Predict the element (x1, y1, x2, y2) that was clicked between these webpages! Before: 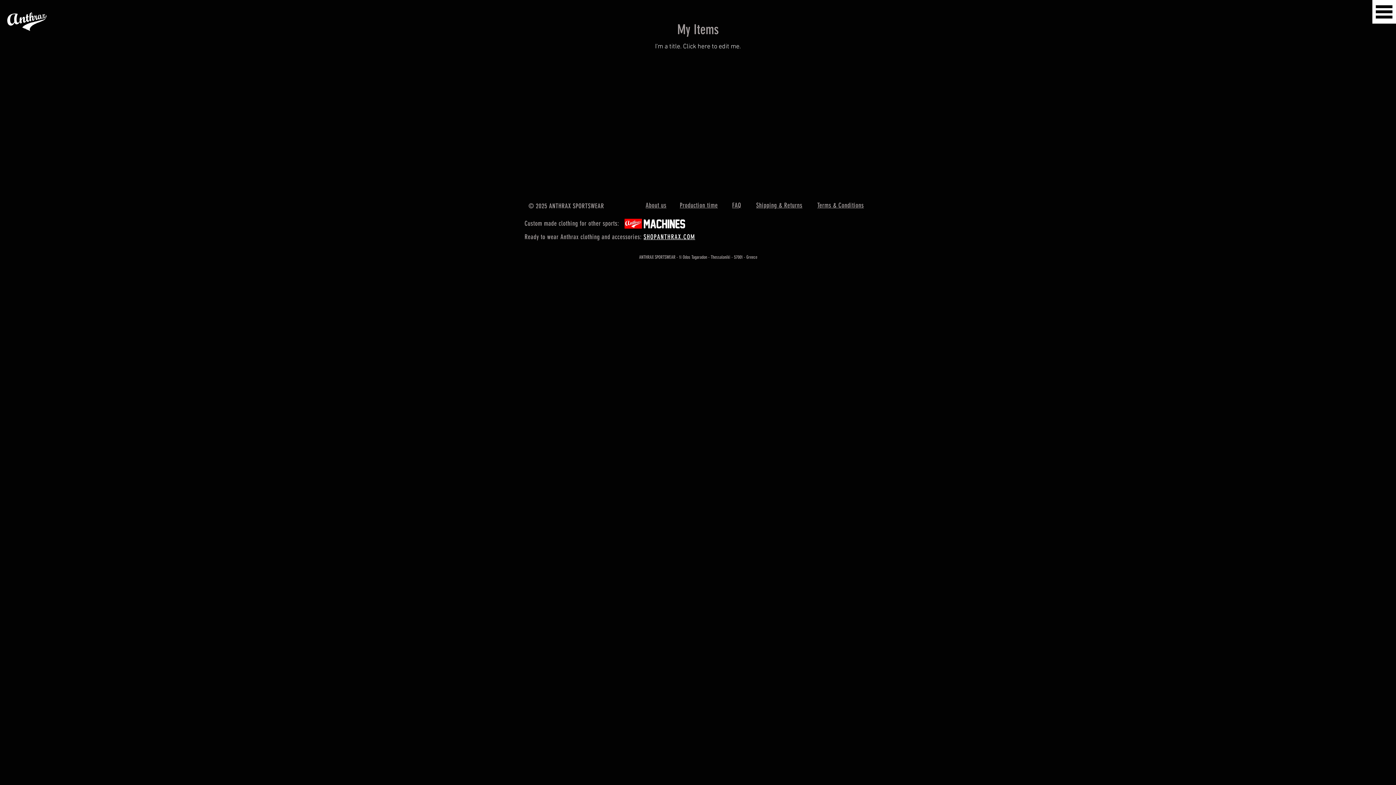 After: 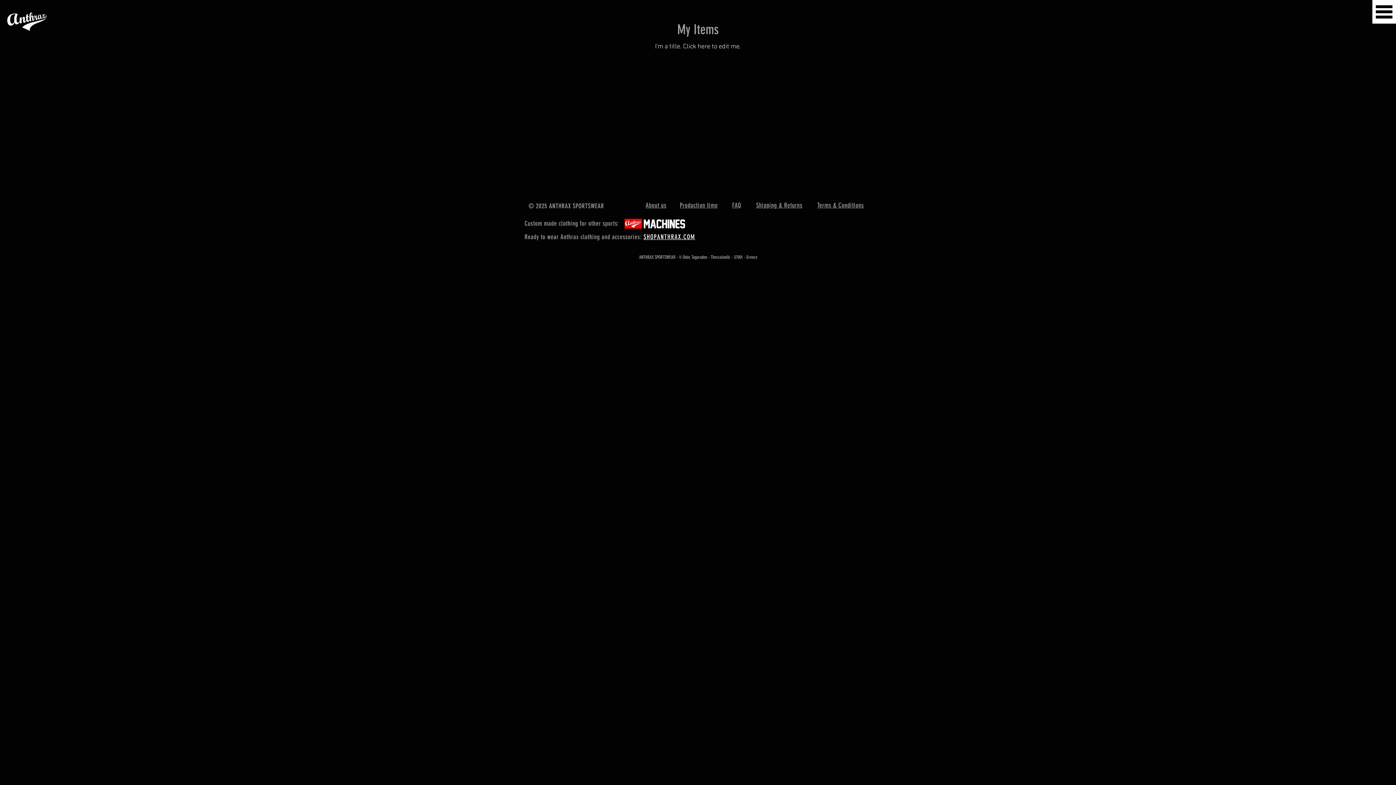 Action: bbox: (624, 218, 687, 228)